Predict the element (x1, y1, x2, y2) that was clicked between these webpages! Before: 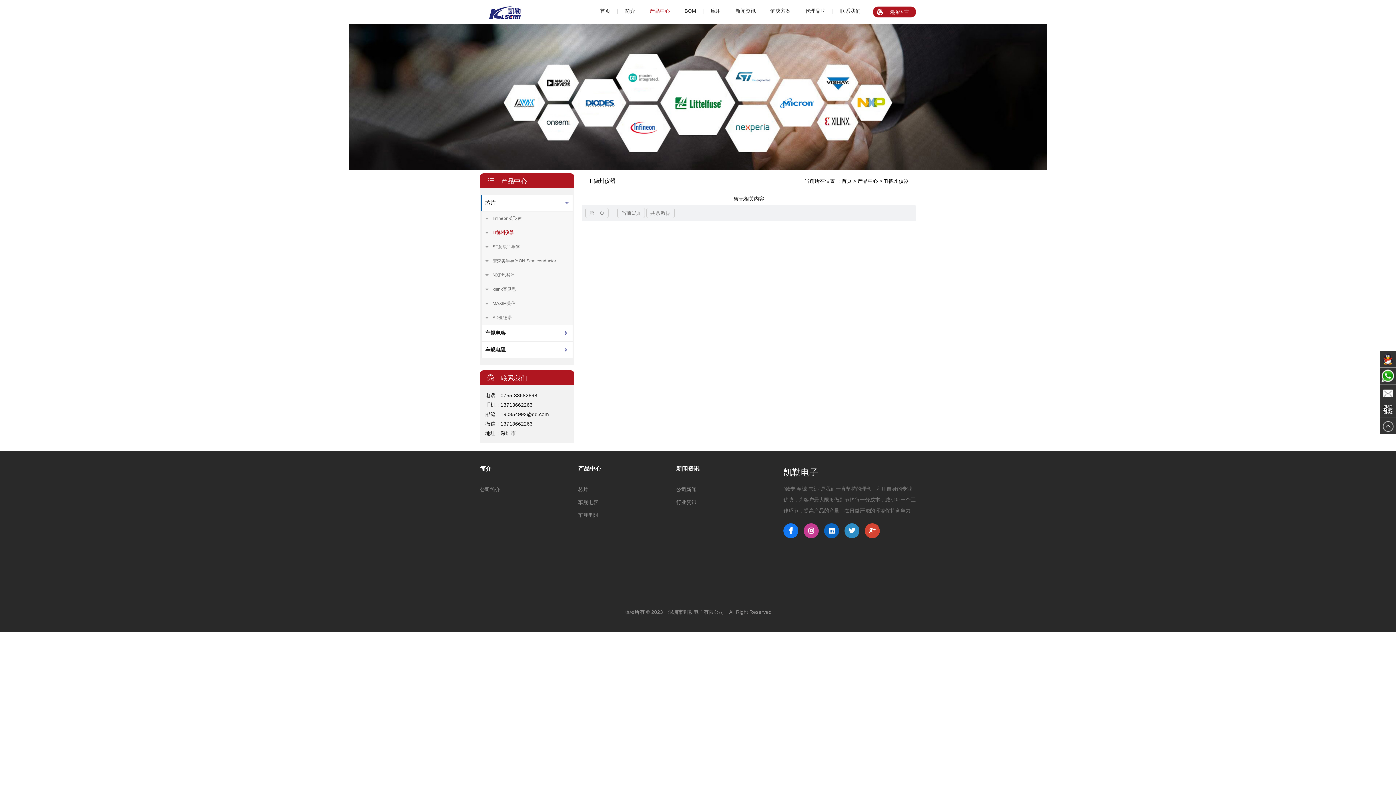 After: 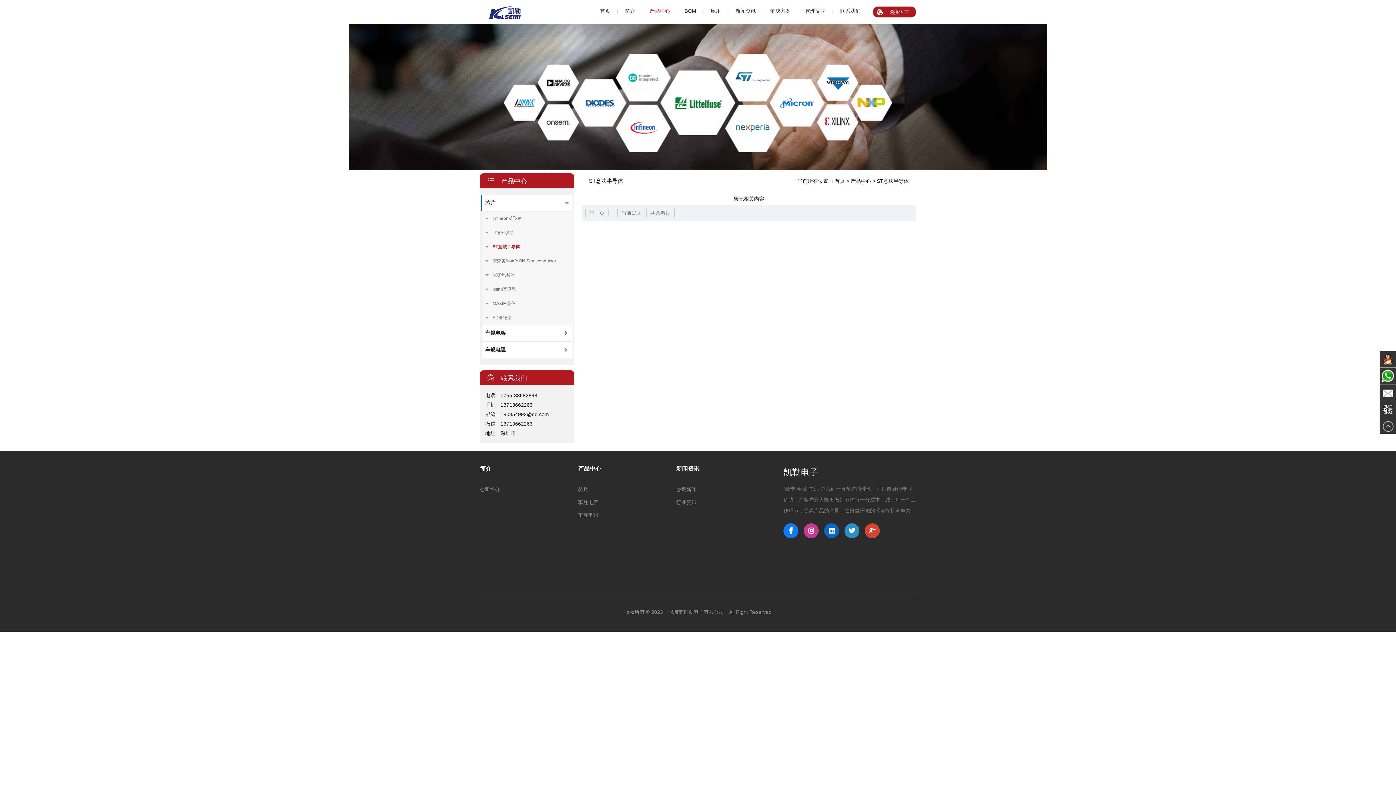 Action: label: ST意法半导体 bbox: (492, 242, 569, 251)